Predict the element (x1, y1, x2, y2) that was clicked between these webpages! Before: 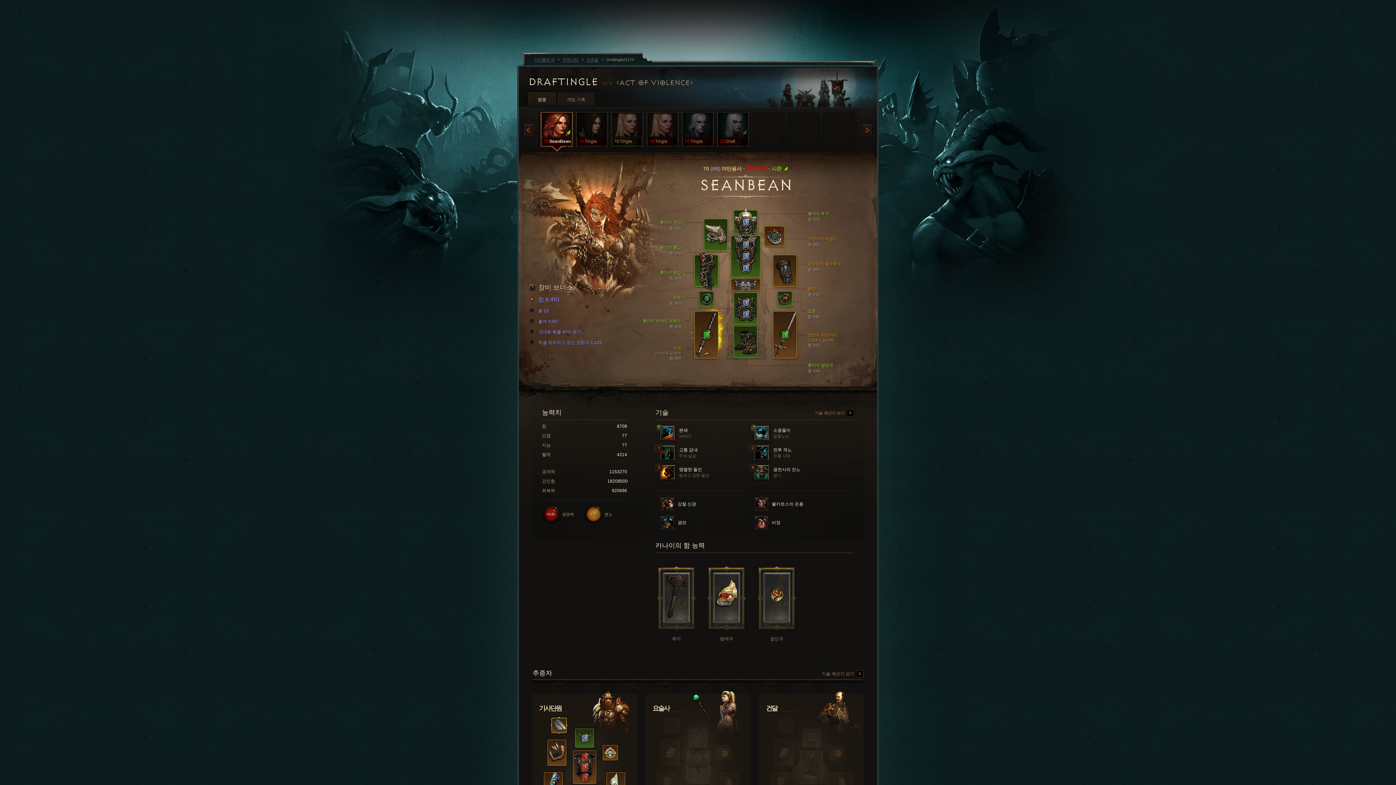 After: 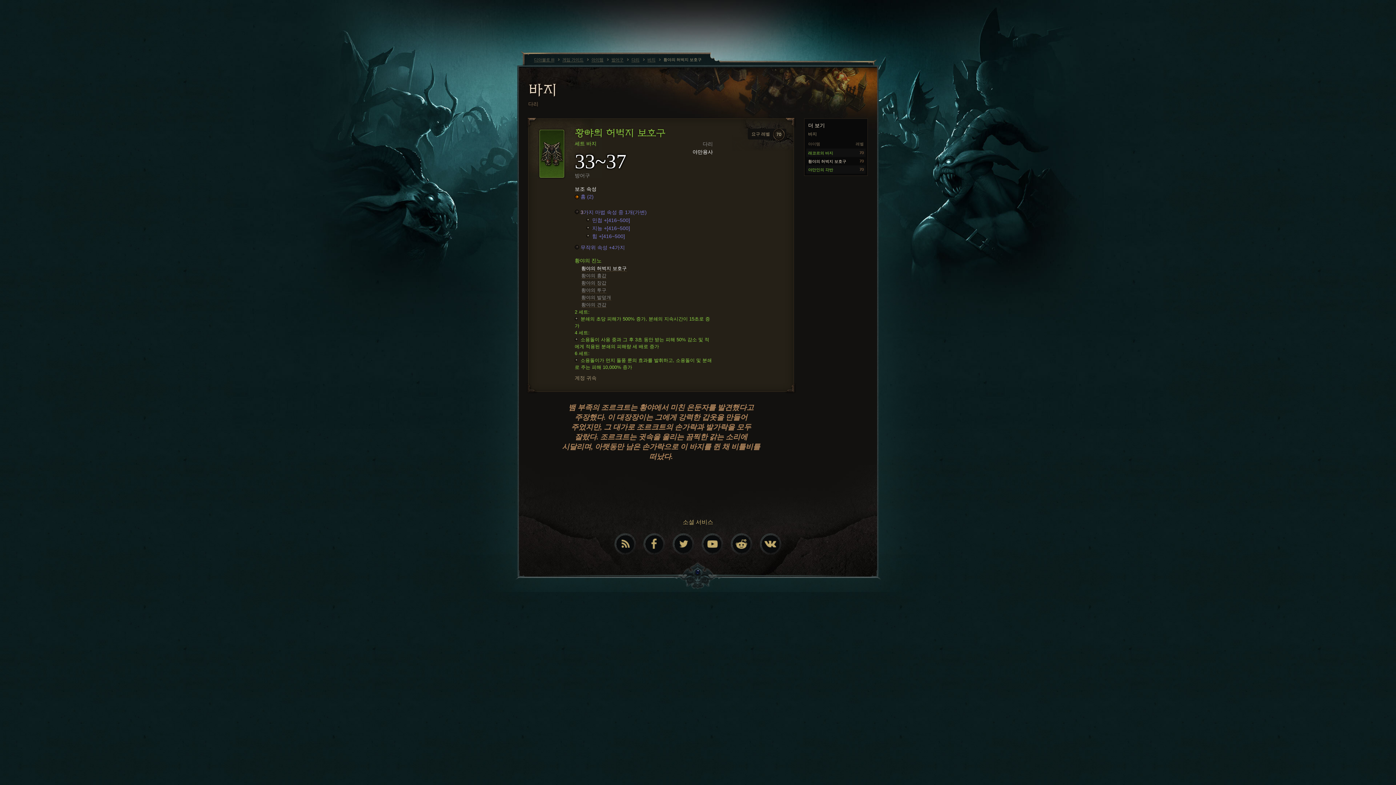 Action: bbox: (734, 293, 757, 324) label: 

